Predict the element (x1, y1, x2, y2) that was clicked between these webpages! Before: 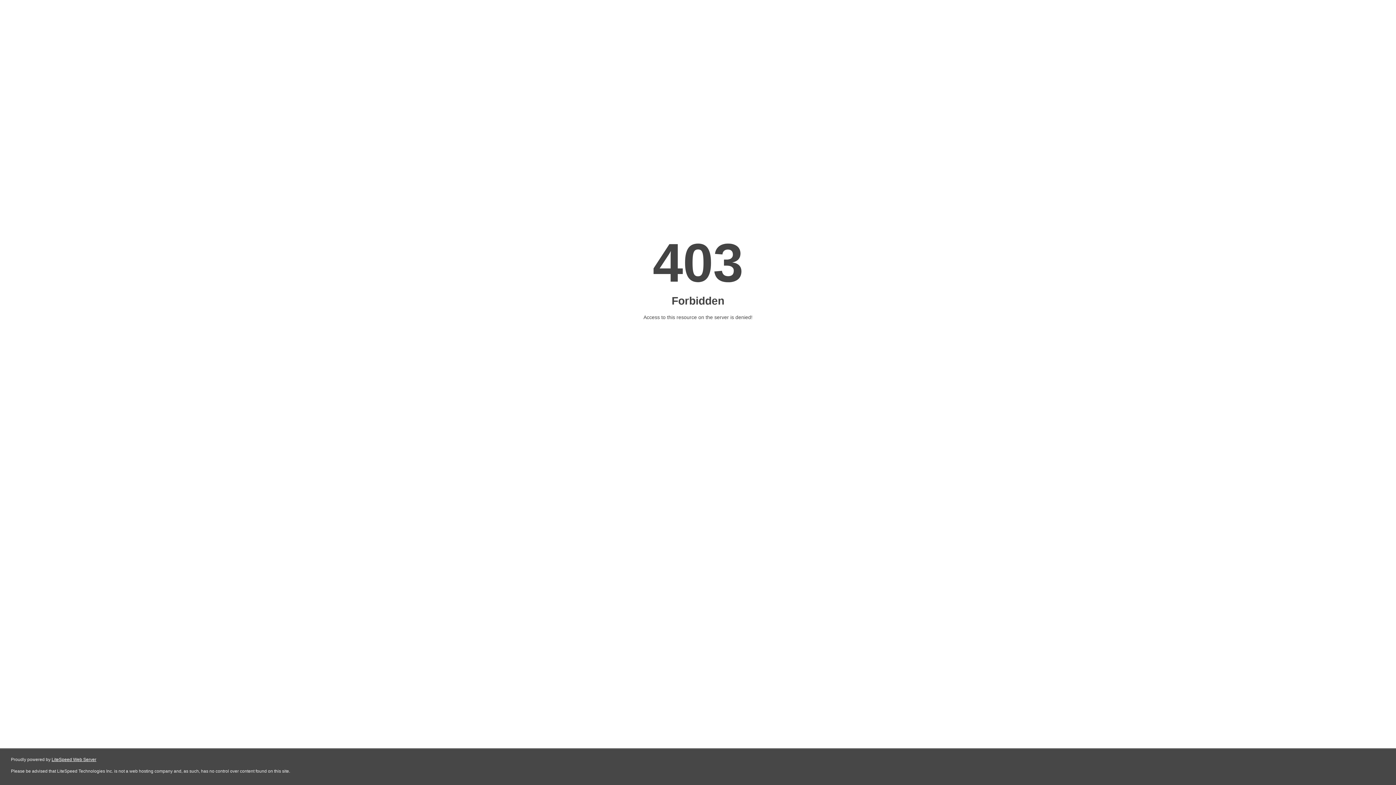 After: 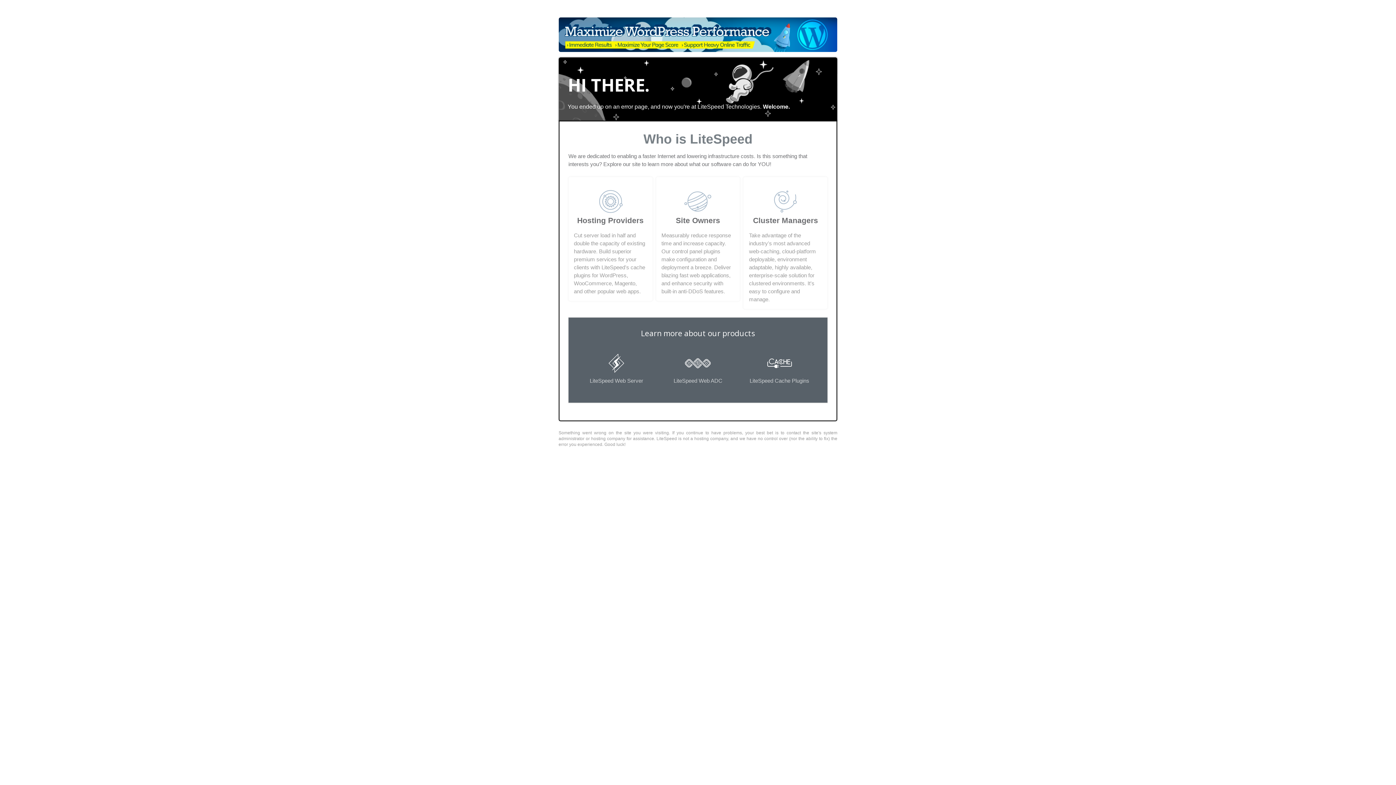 Action: bbox: (51, 757, 96, 762) label: LiteSpeed Web Server